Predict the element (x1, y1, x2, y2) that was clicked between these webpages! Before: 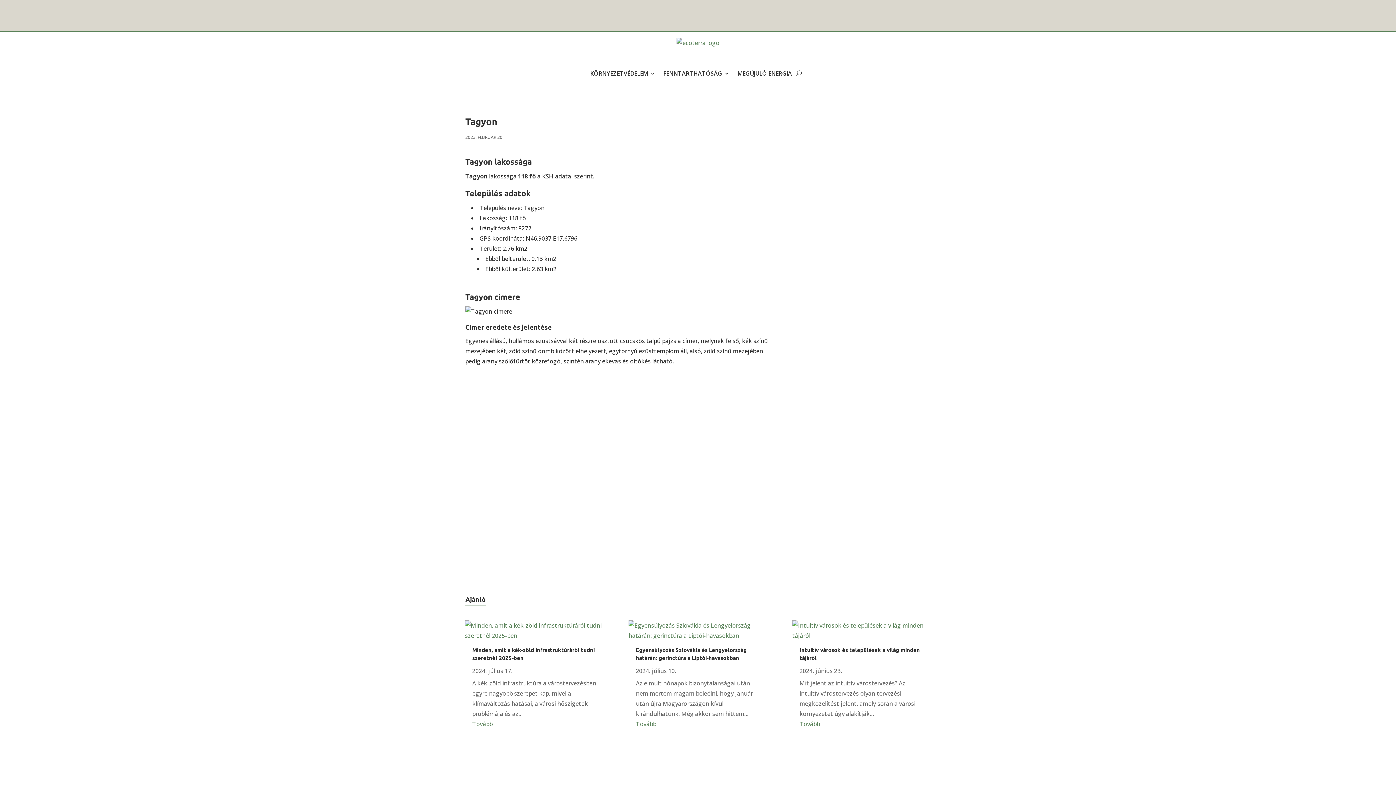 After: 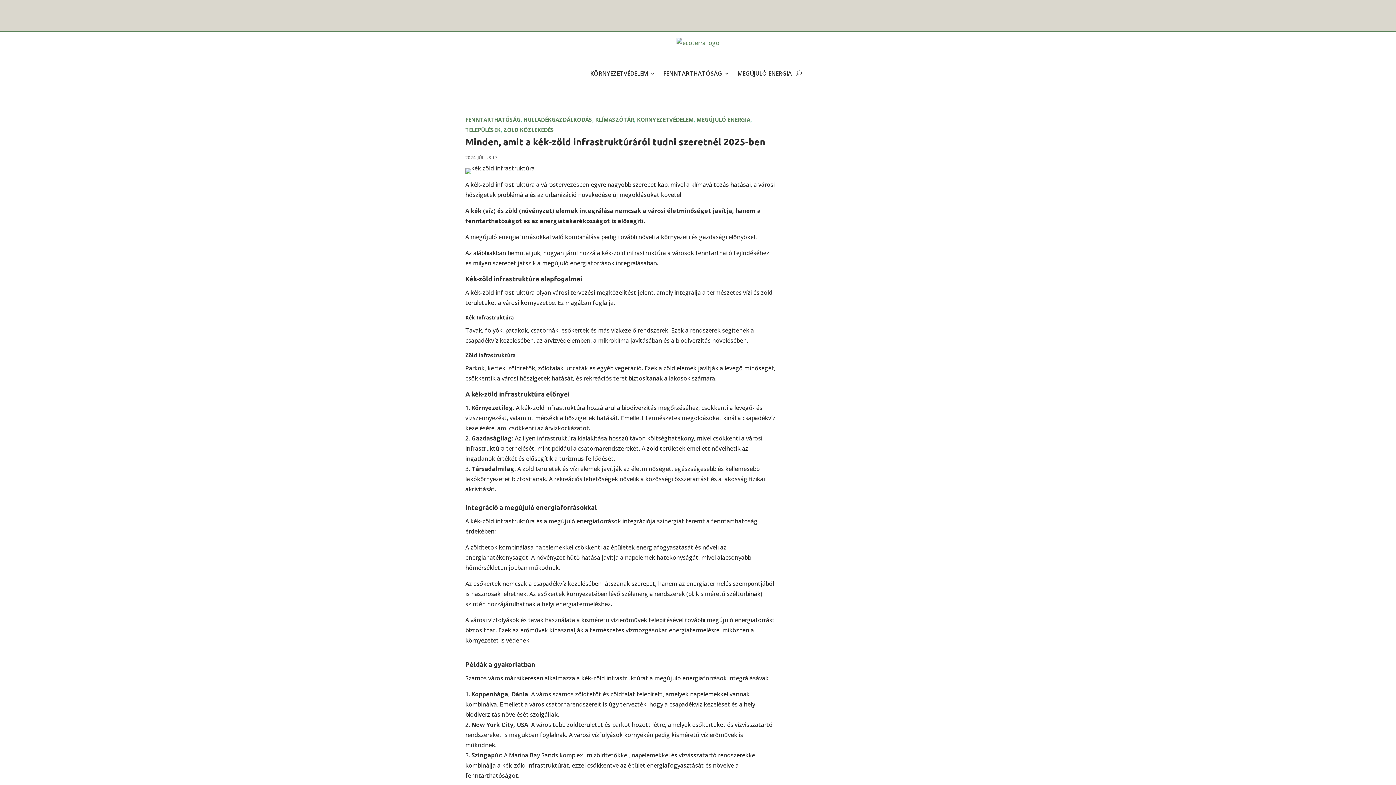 Action: bbox: (465, 620, 603, 641)